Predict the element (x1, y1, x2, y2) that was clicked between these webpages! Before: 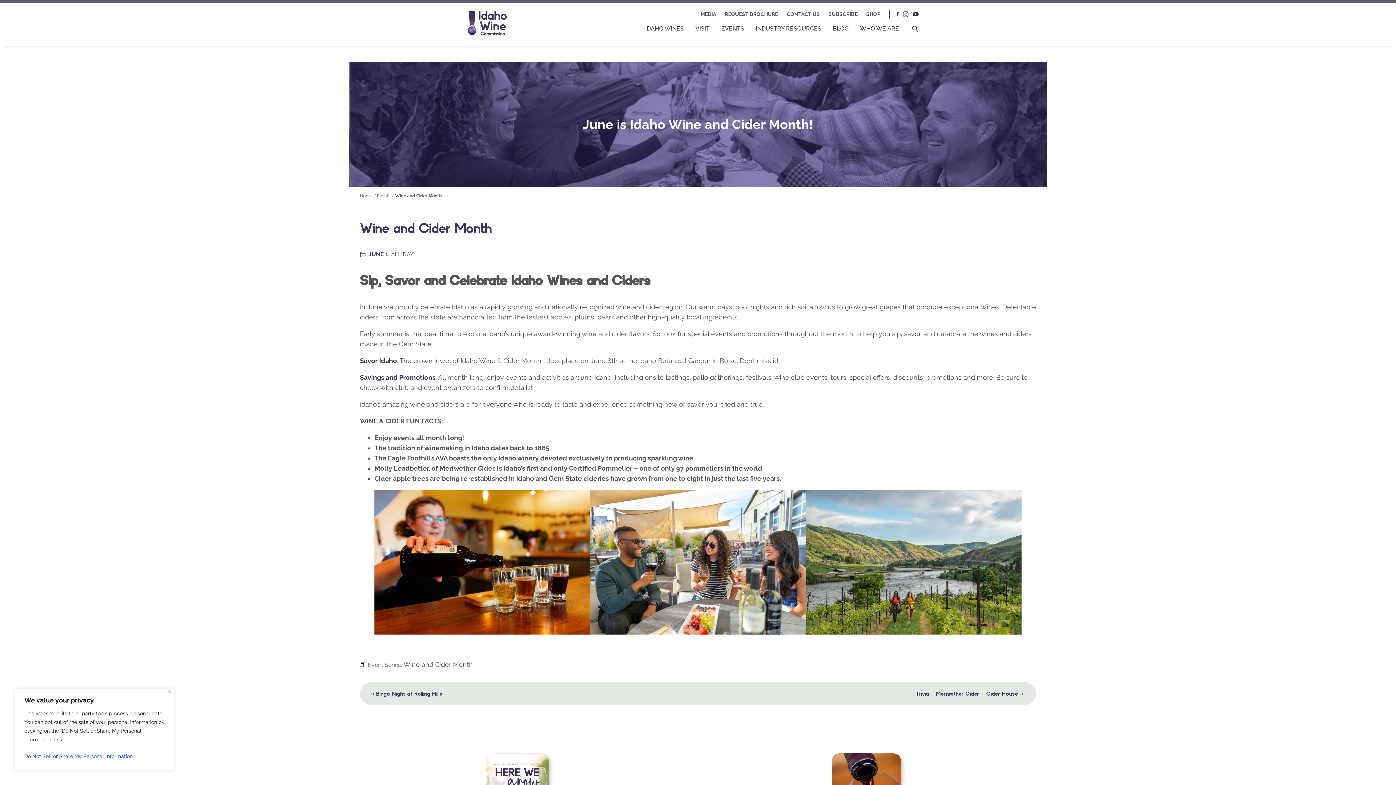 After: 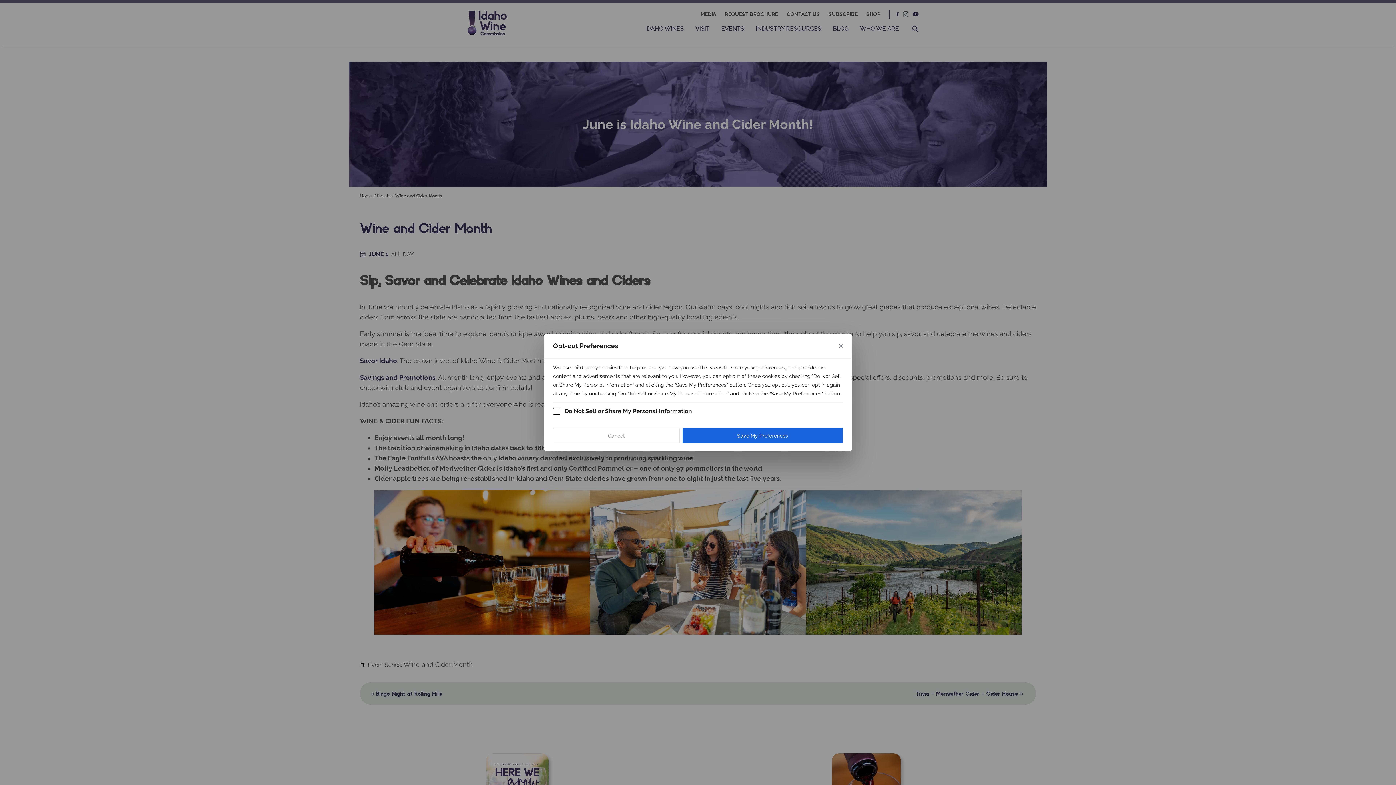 Action: label: Do Not Sell or Share My Personal Information bbox: (24, 750, 164, 763)